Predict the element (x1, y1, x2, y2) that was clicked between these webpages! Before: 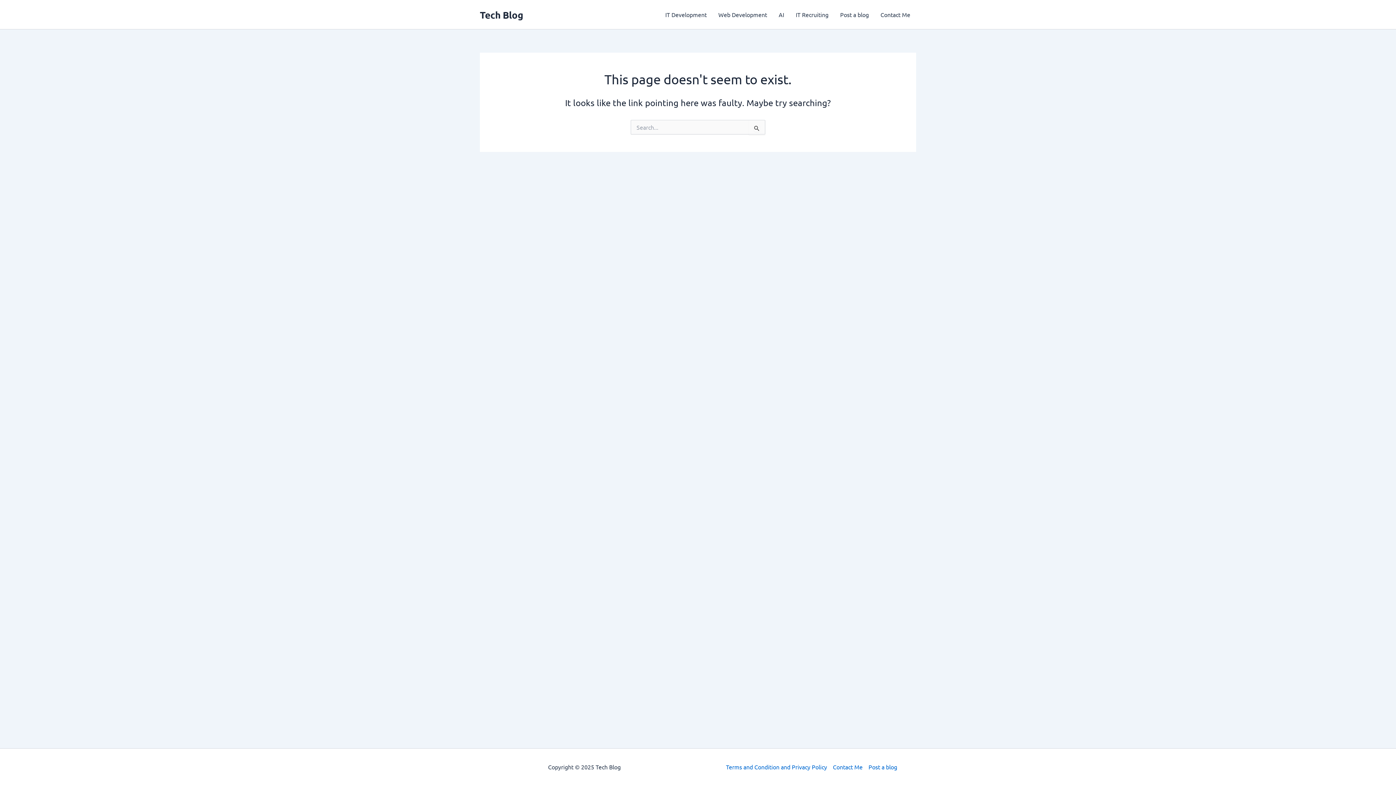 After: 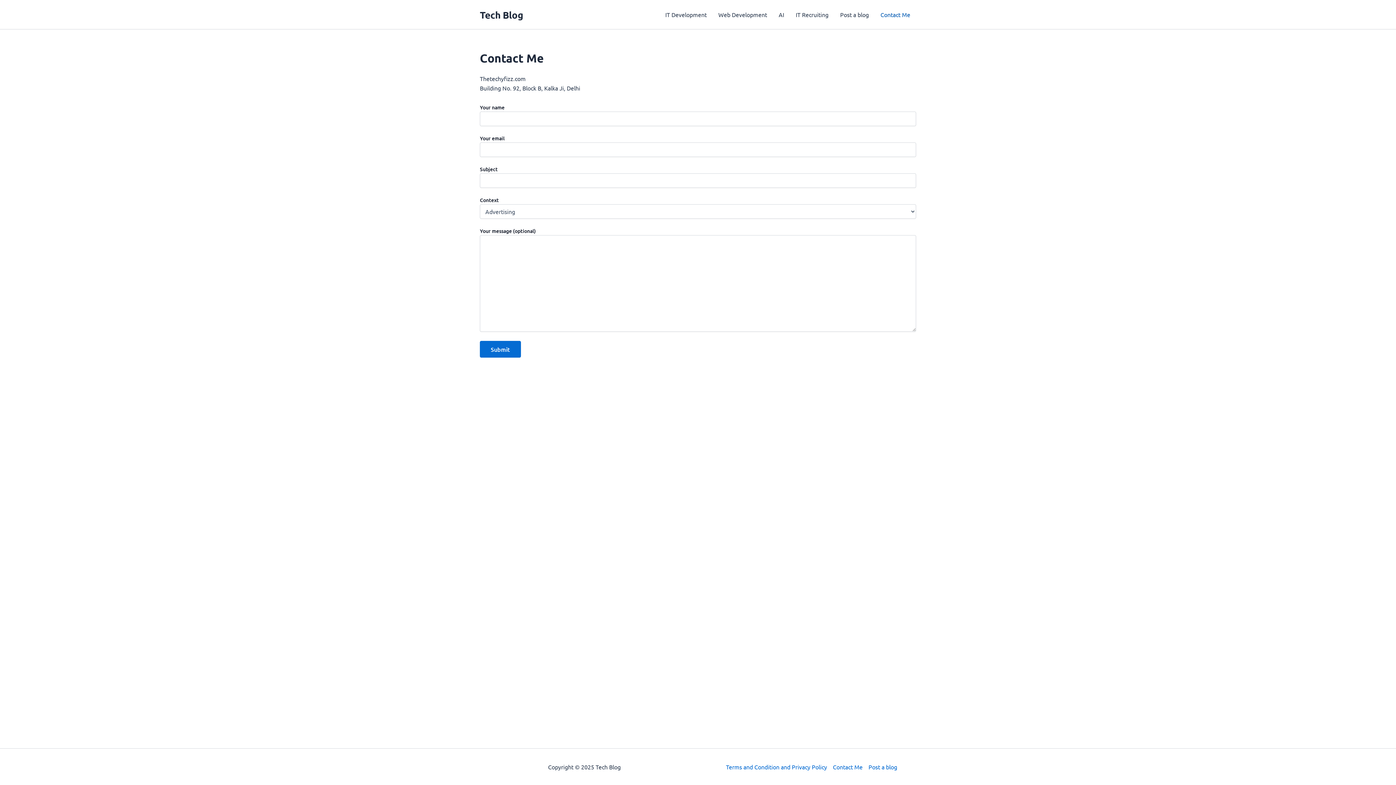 Action: label: Contact Me bbox: (830, 762, 865, 772)